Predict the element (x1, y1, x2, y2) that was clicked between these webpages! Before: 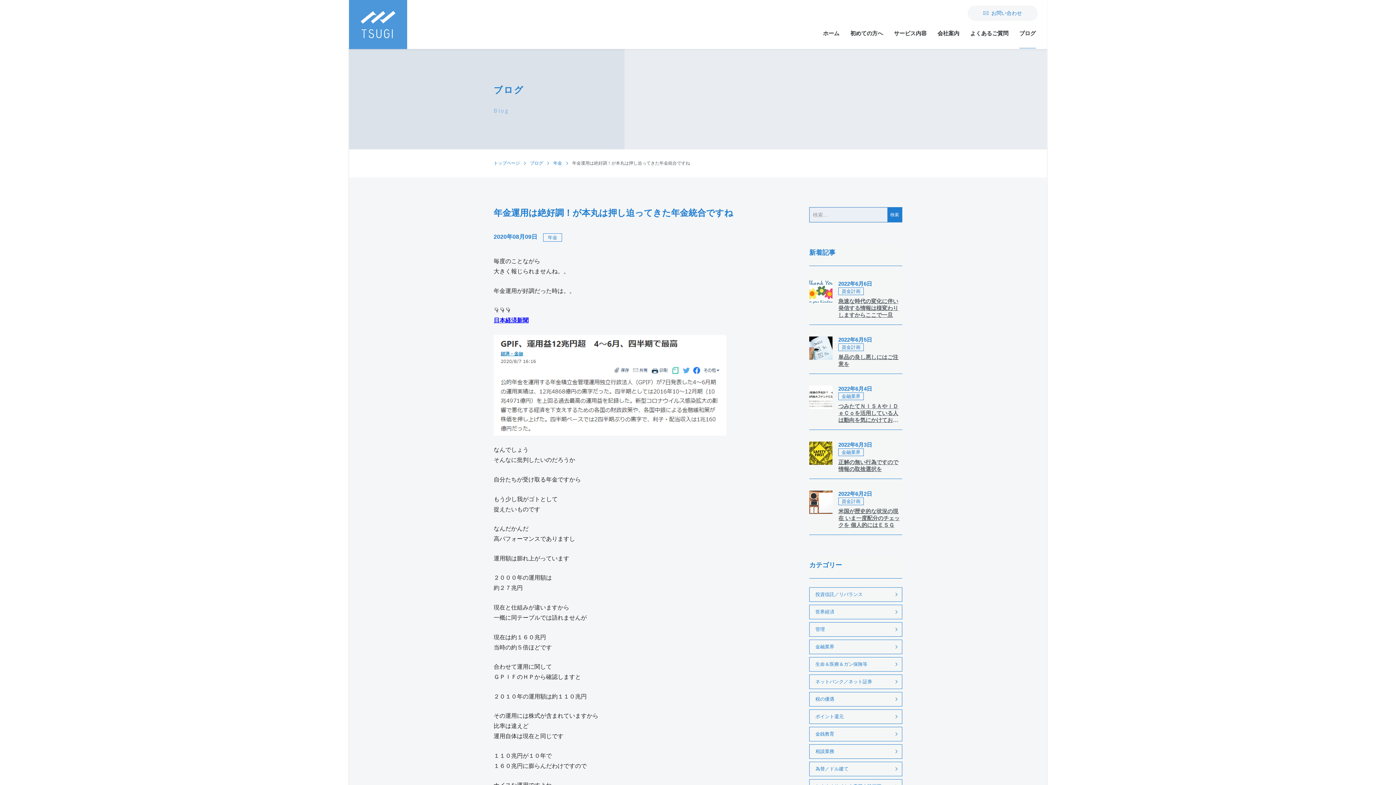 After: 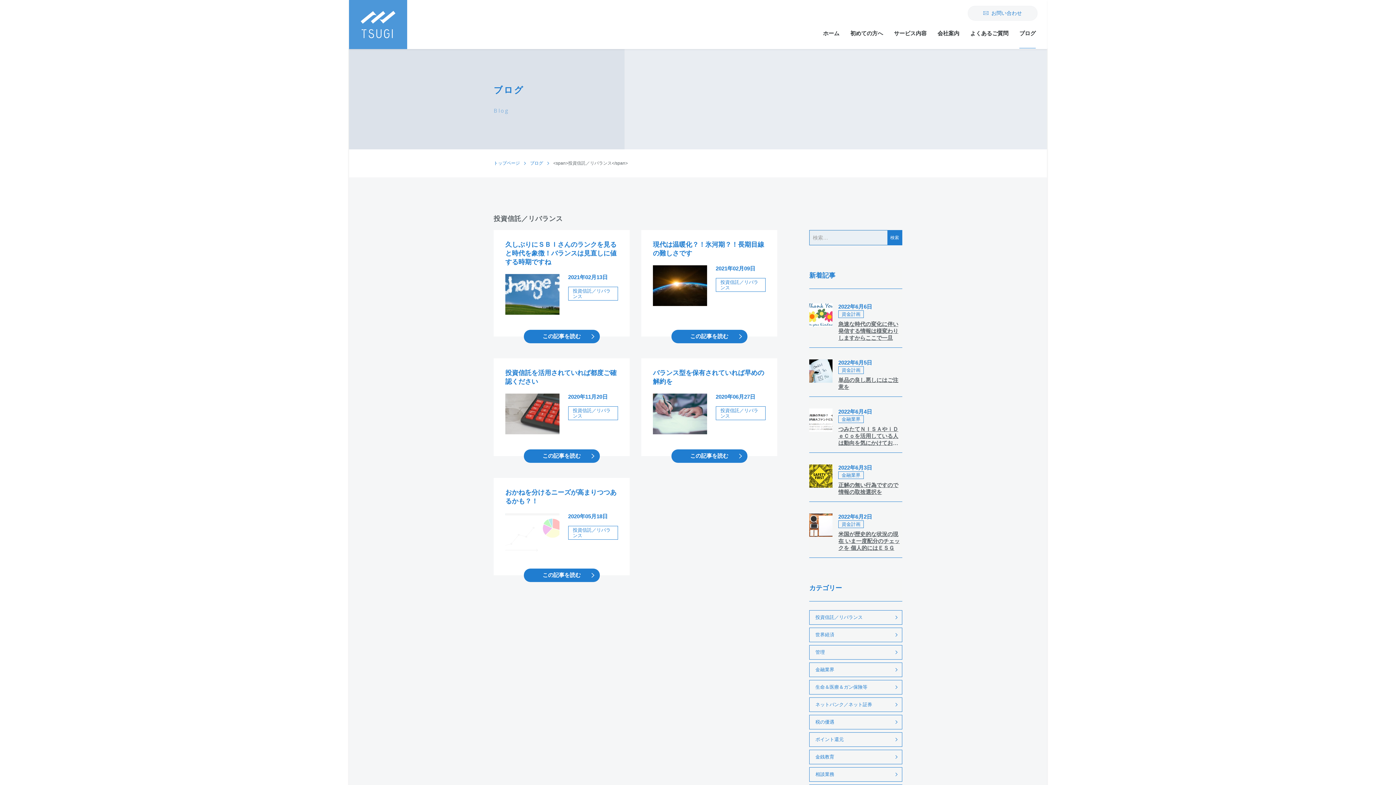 Action: bbox: (809, 587, 902, 602) label: 投資信託／リバランス